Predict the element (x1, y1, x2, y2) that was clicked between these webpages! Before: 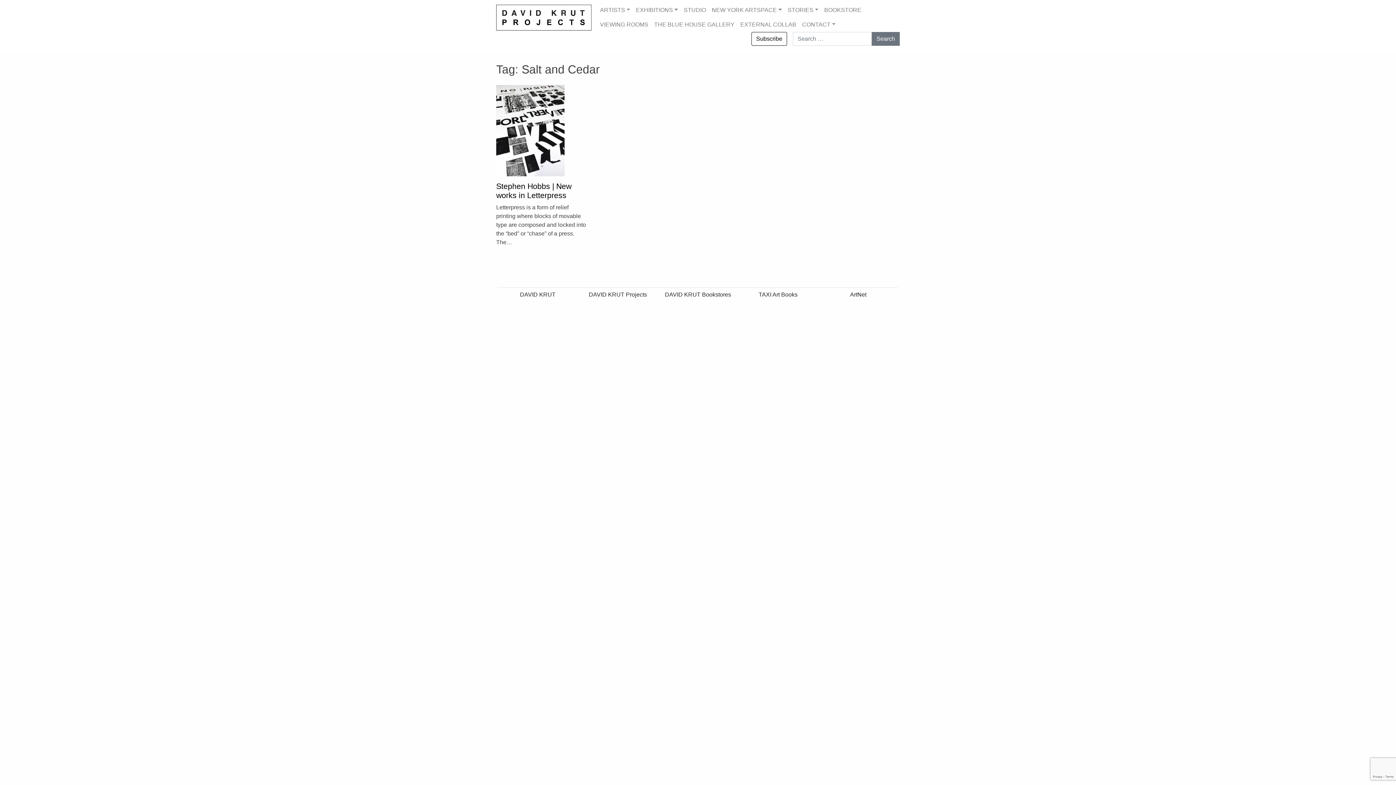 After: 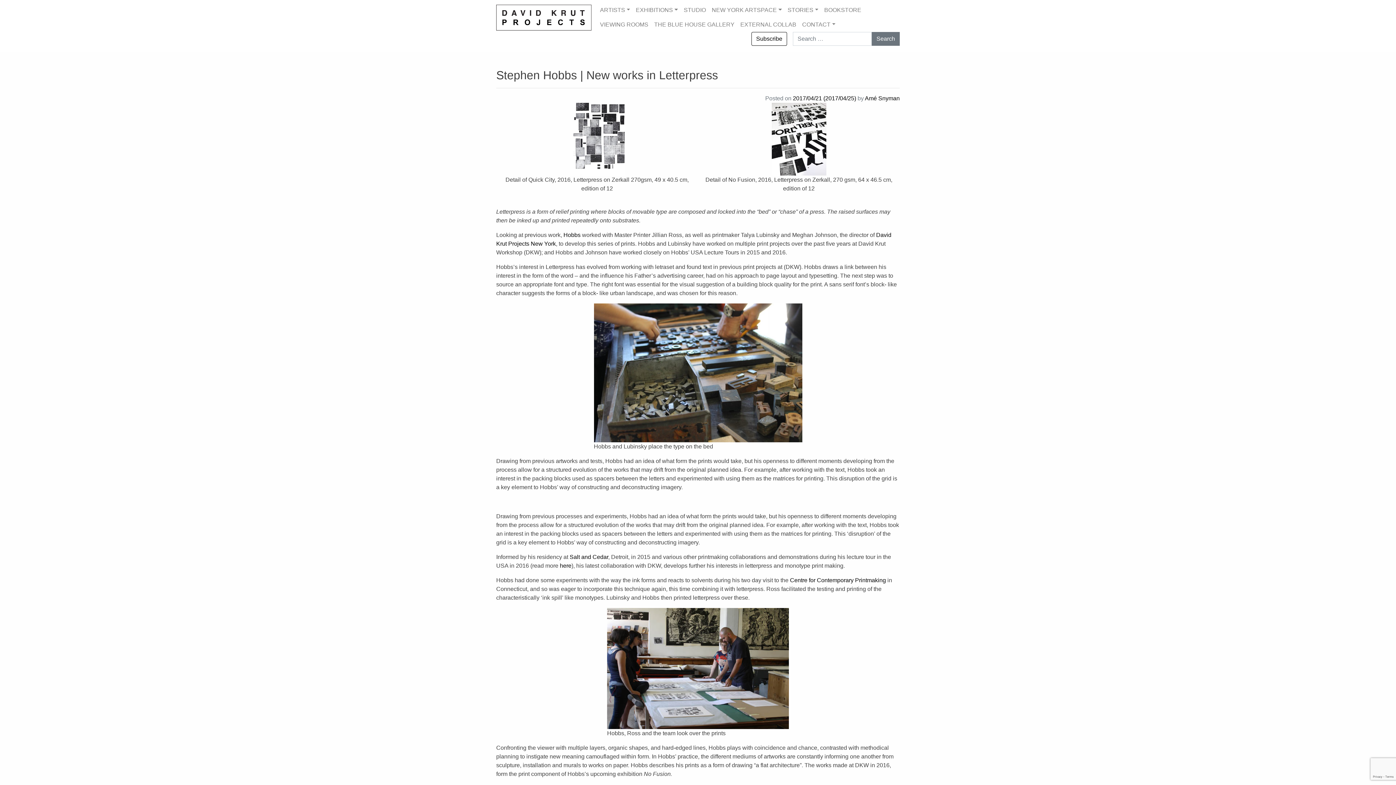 Action: bbox: (496, 85, 589, 176)